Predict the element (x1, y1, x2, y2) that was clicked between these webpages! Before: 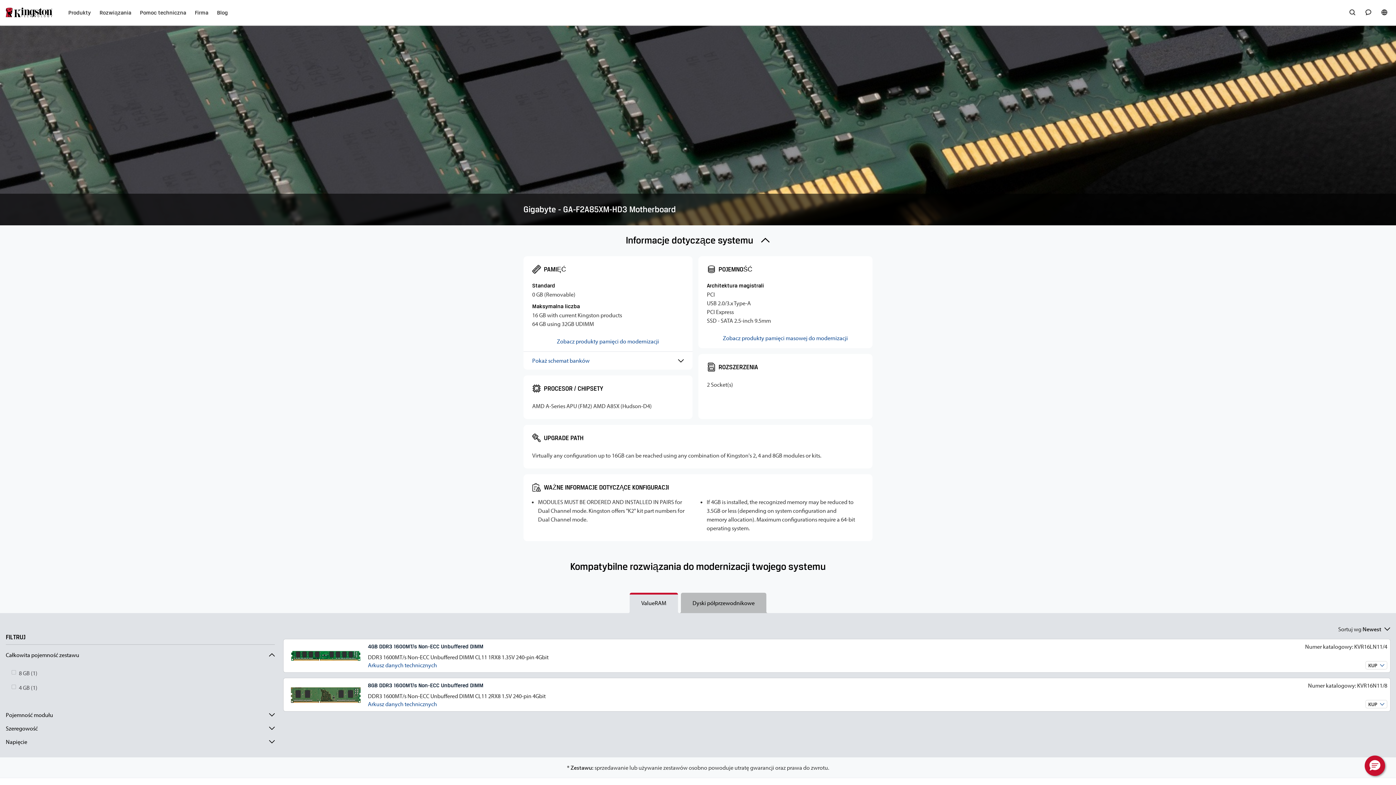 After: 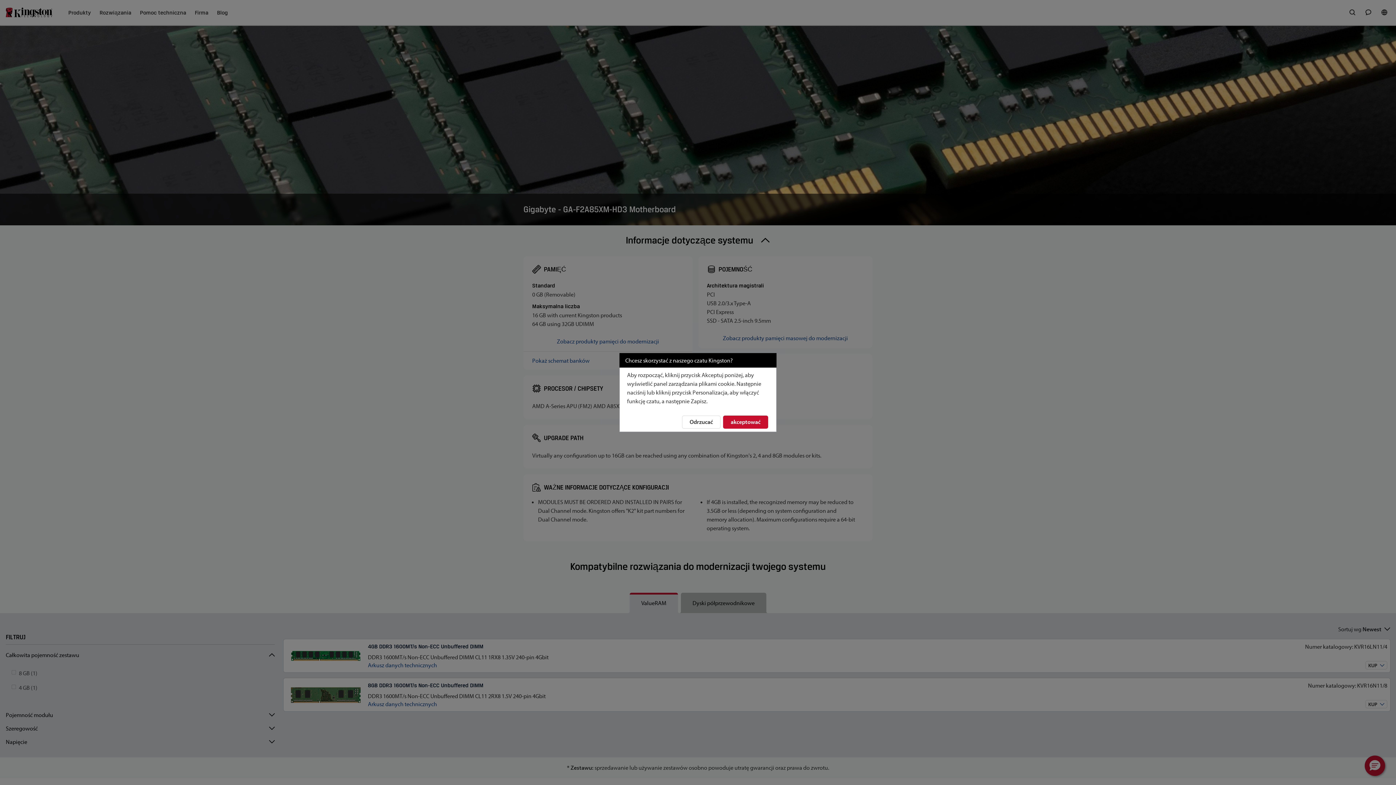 Action: bbox: (1360, 0, 1376, 25) label: Czat na żywo